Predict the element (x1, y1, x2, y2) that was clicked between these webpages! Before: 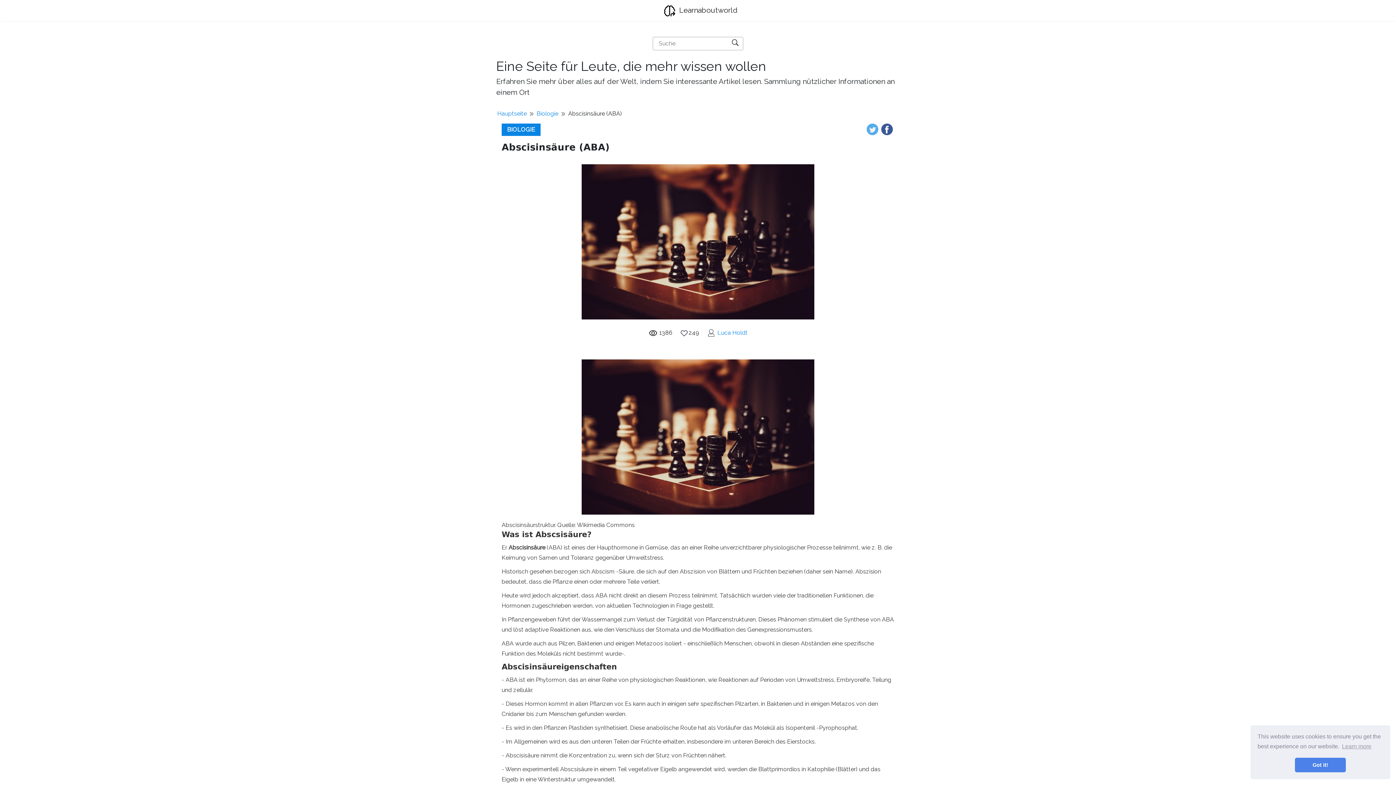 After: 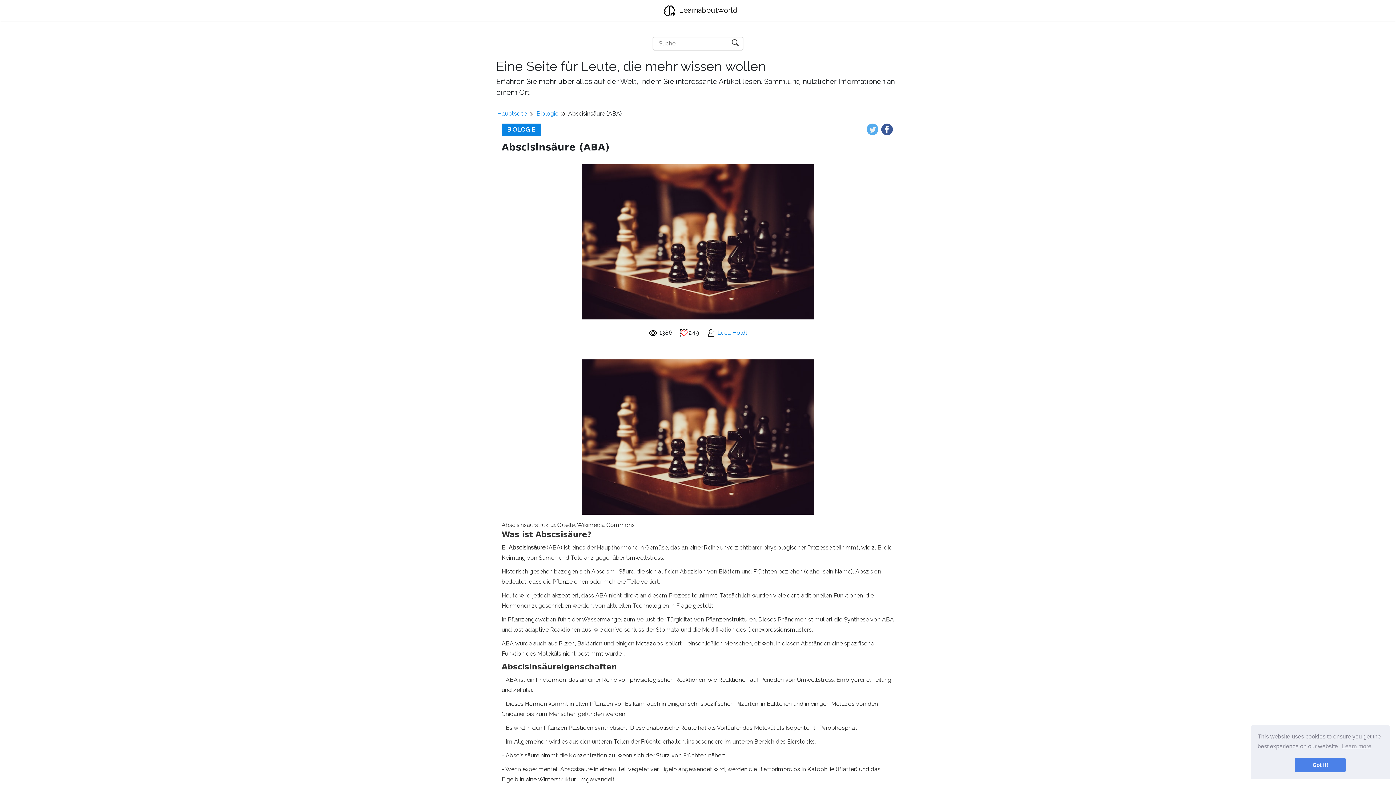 Action: bbox: (680, 329, 688, 336)